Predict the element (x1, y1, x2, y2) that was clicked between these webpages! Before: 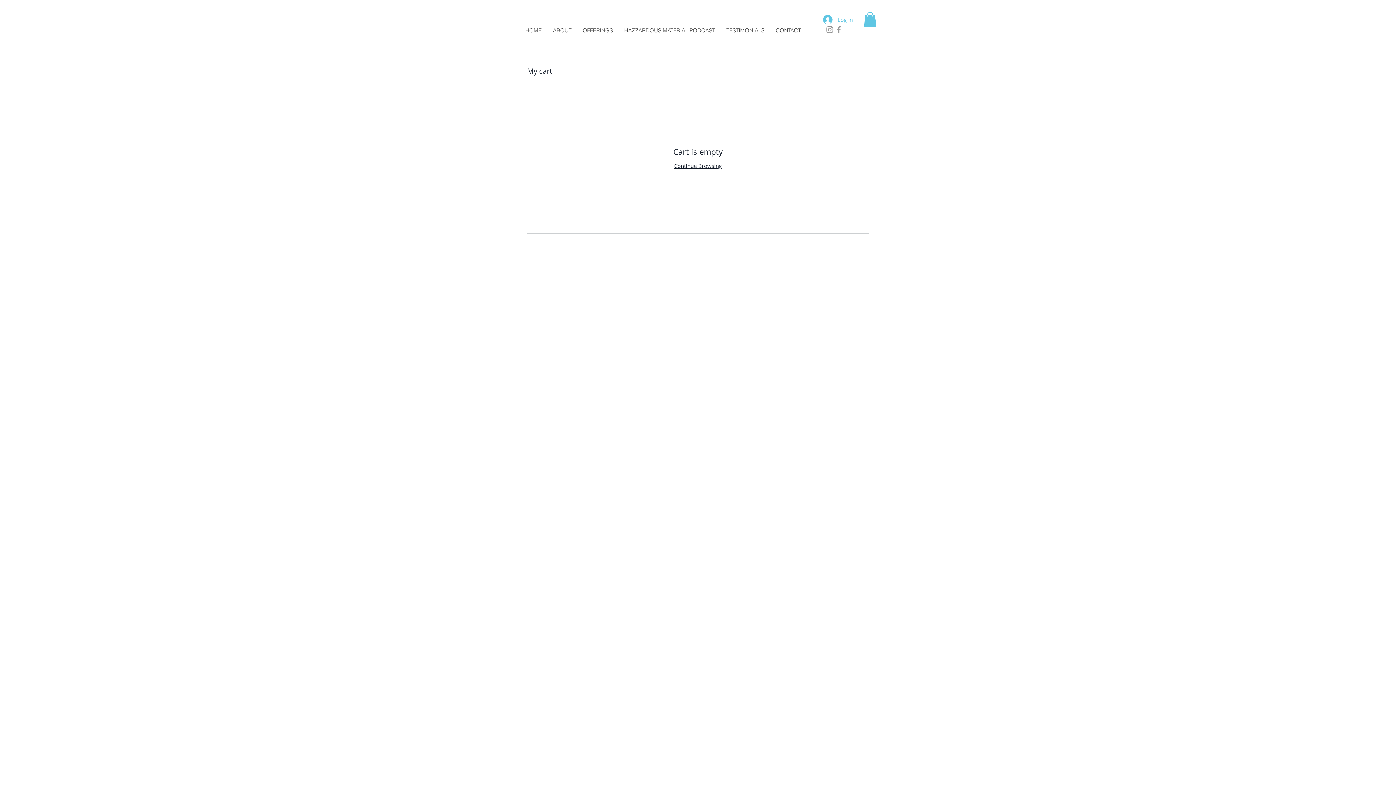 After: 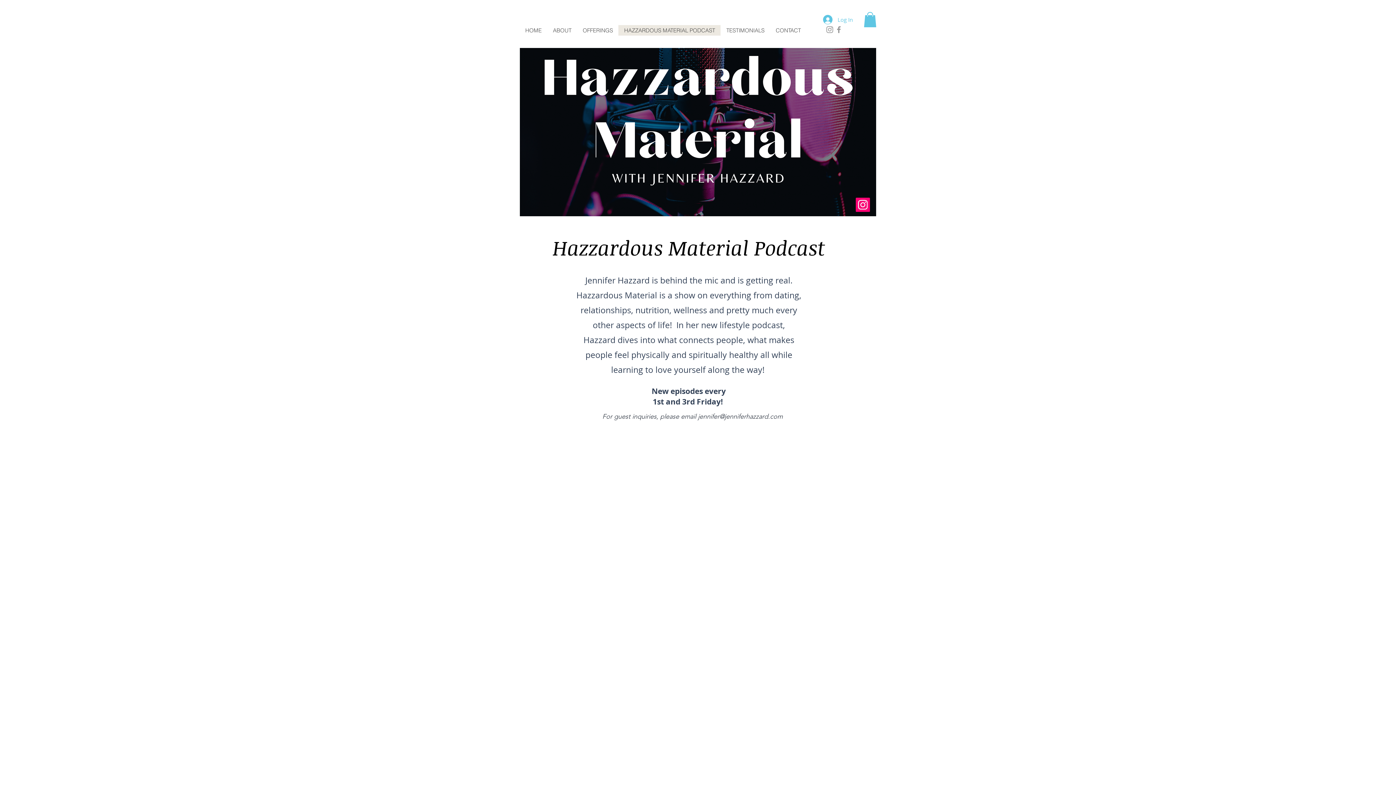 Action: bbox: (618, 25, 720, 35) label: HAZZARDOUS MATERIAL PODCAST